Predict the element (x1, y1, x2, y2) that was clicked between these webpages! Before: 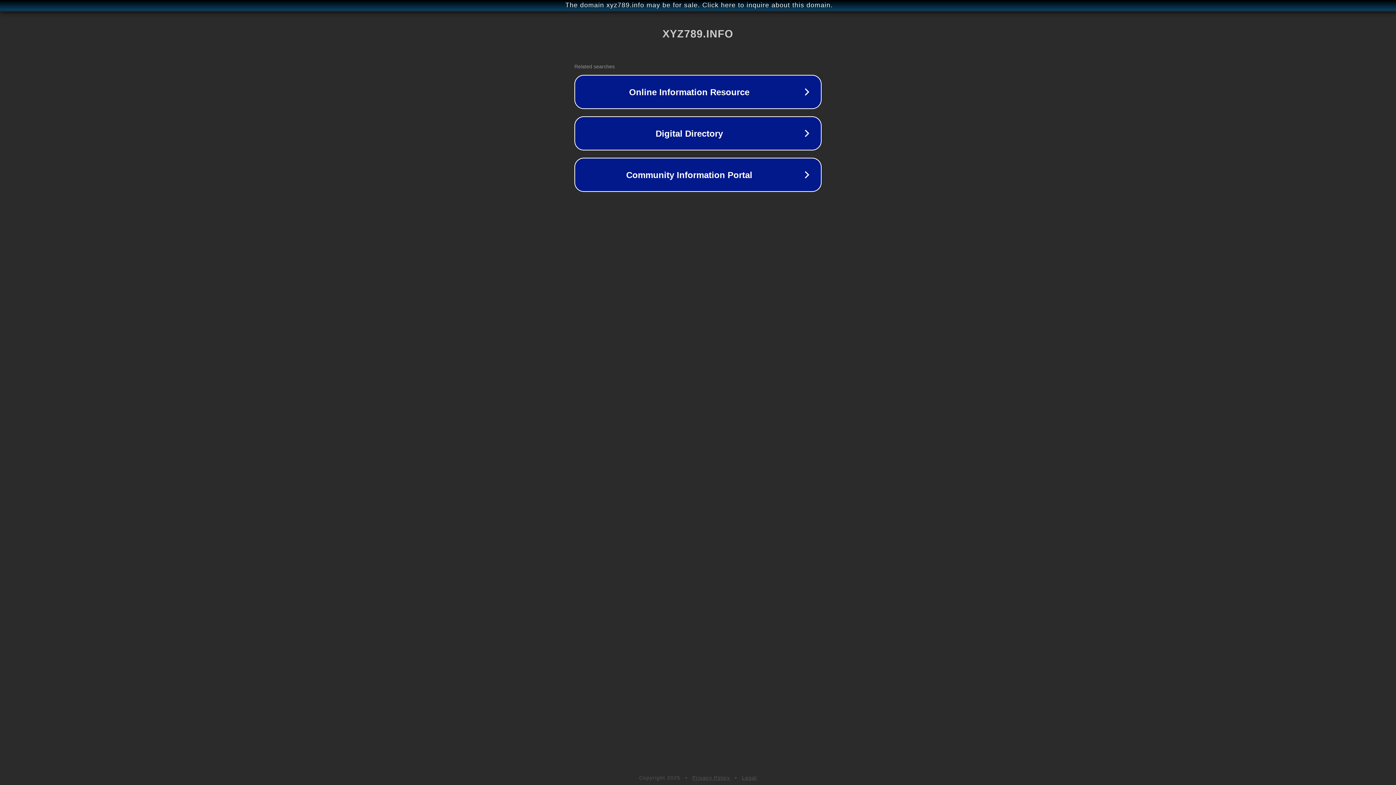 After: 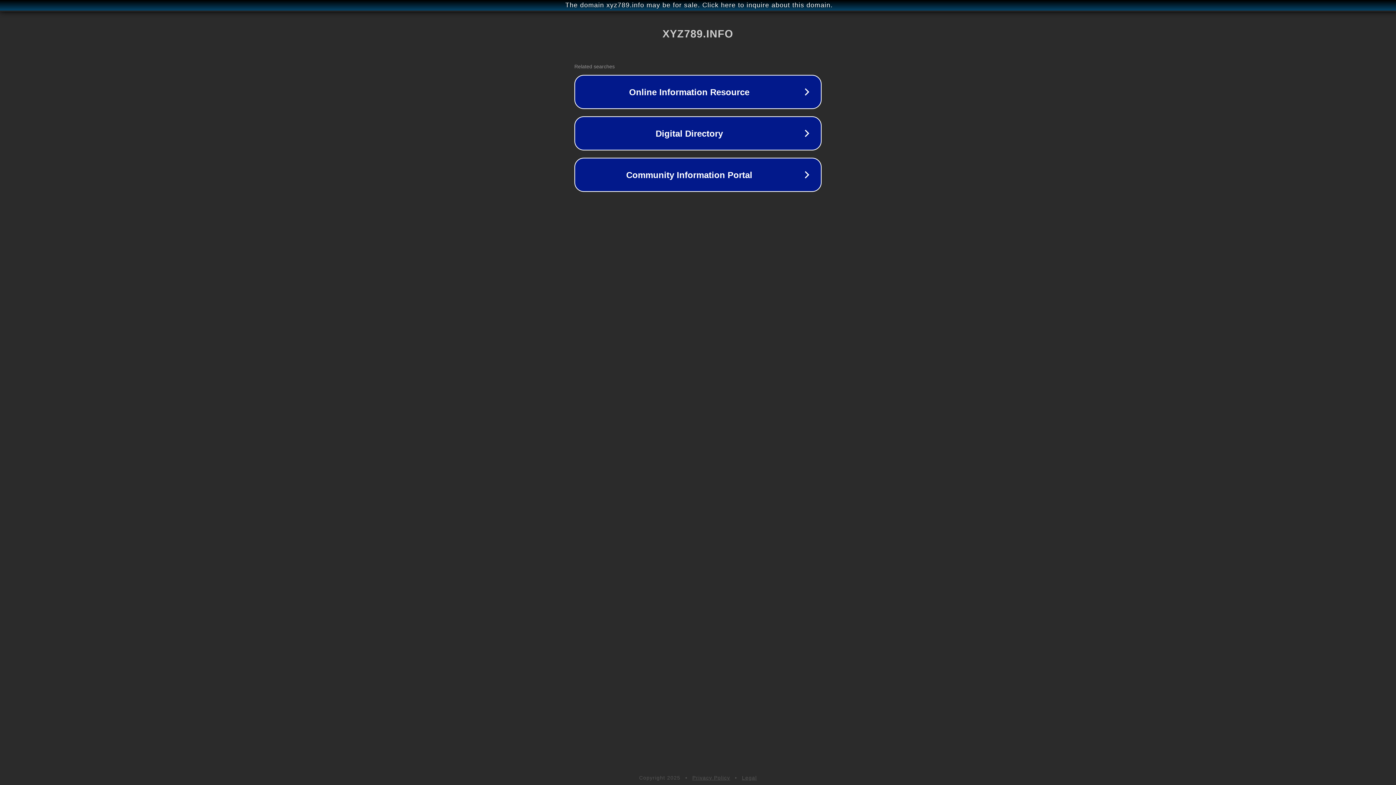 Action: bbox: (692, 775, 730, 781) label: Privacy Policy